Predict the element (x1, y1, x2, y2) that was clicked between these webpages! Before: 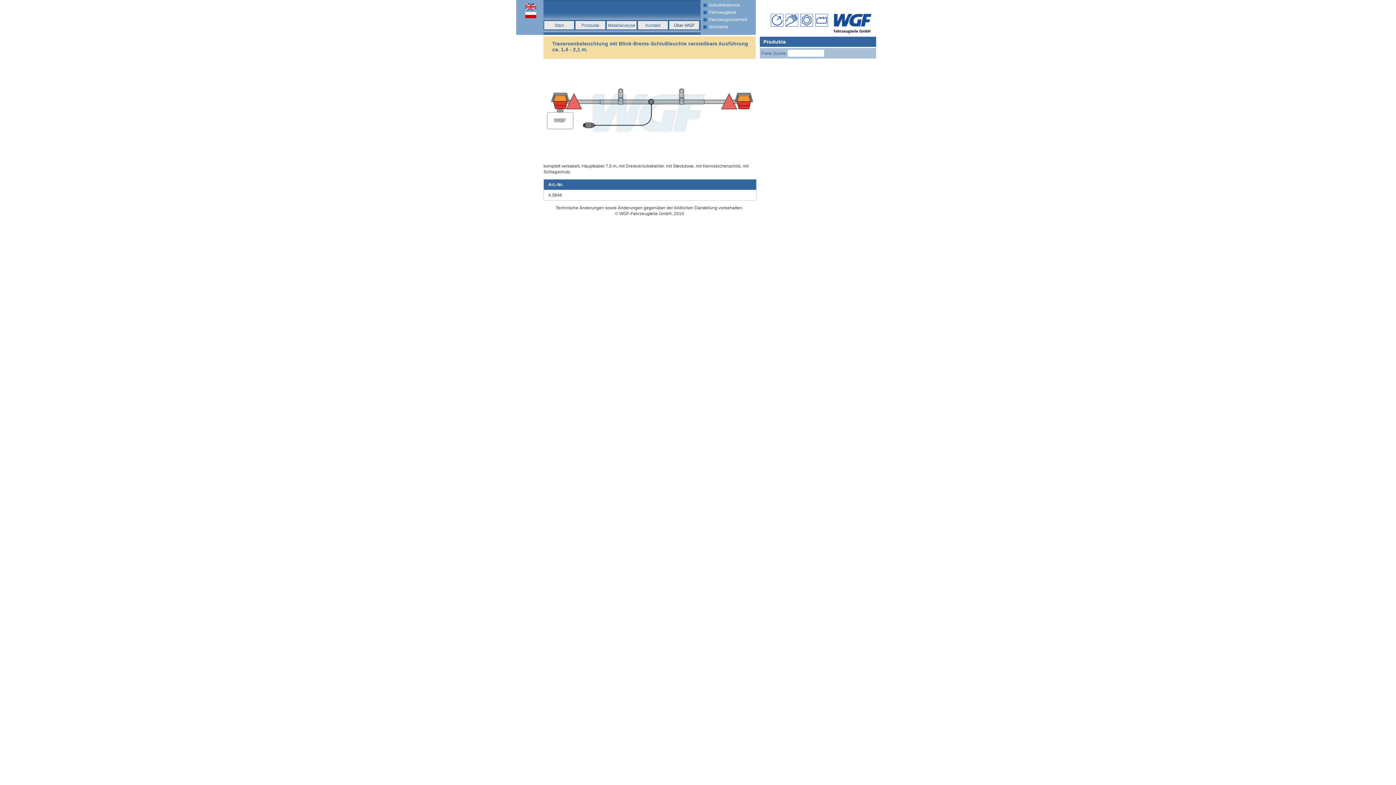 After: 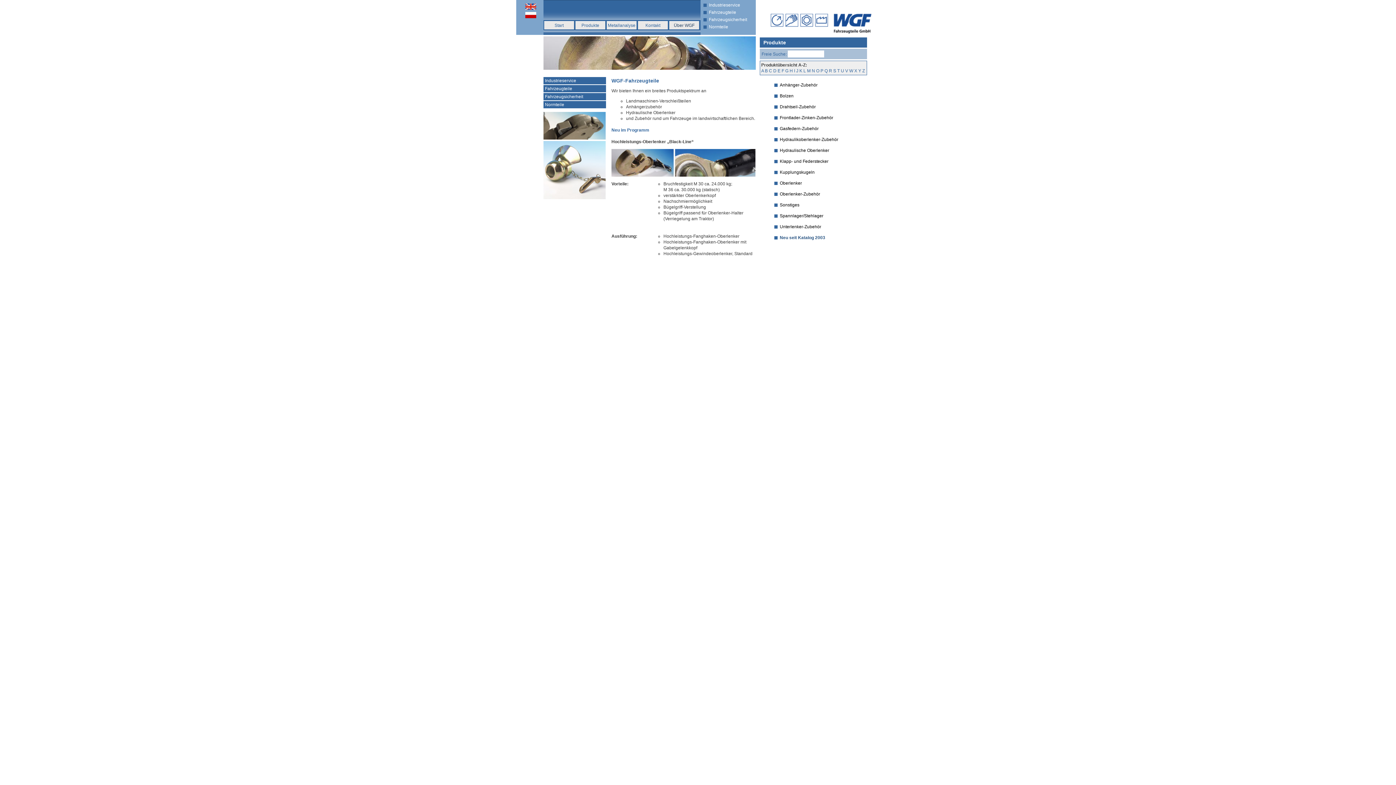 Action: bbox: (703, 9, 736, 14) label: Fahrzeugteile